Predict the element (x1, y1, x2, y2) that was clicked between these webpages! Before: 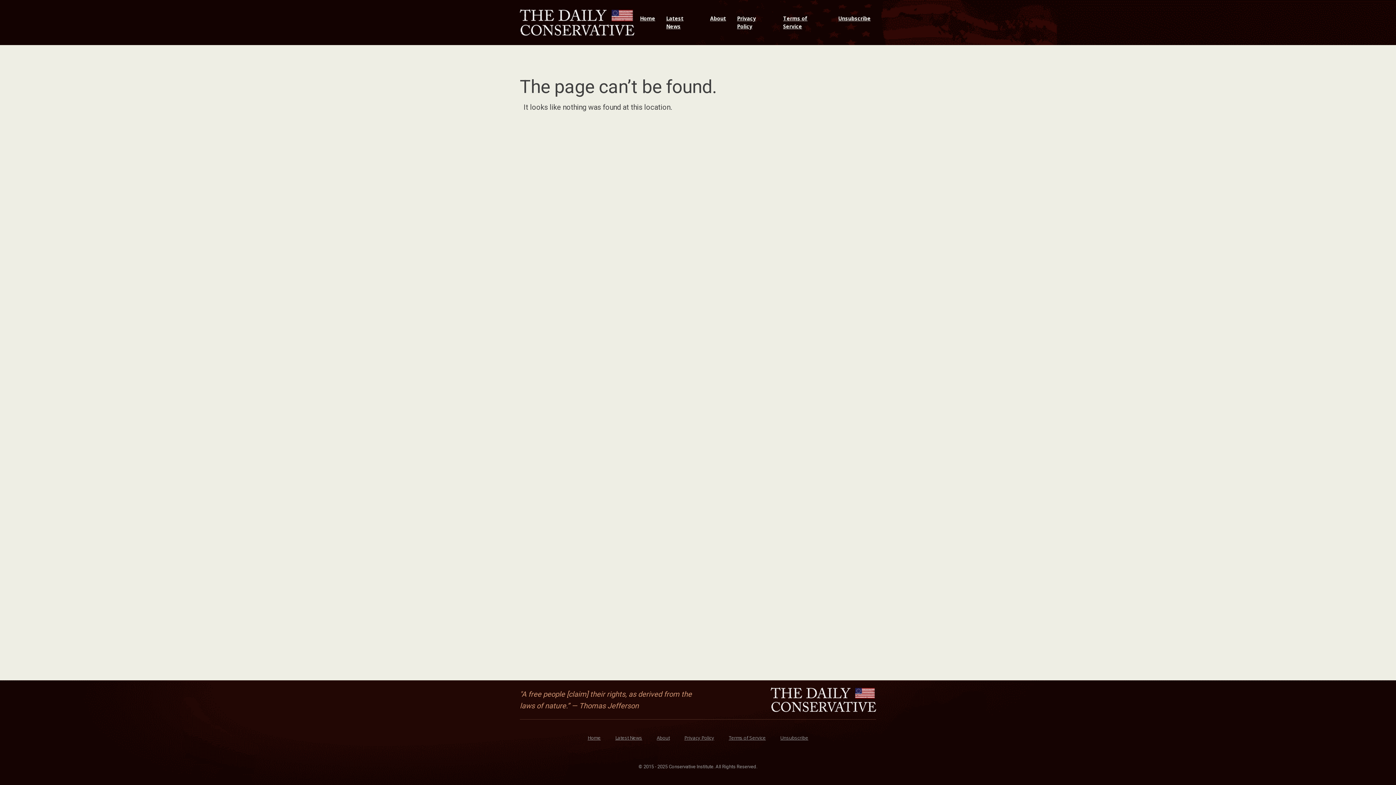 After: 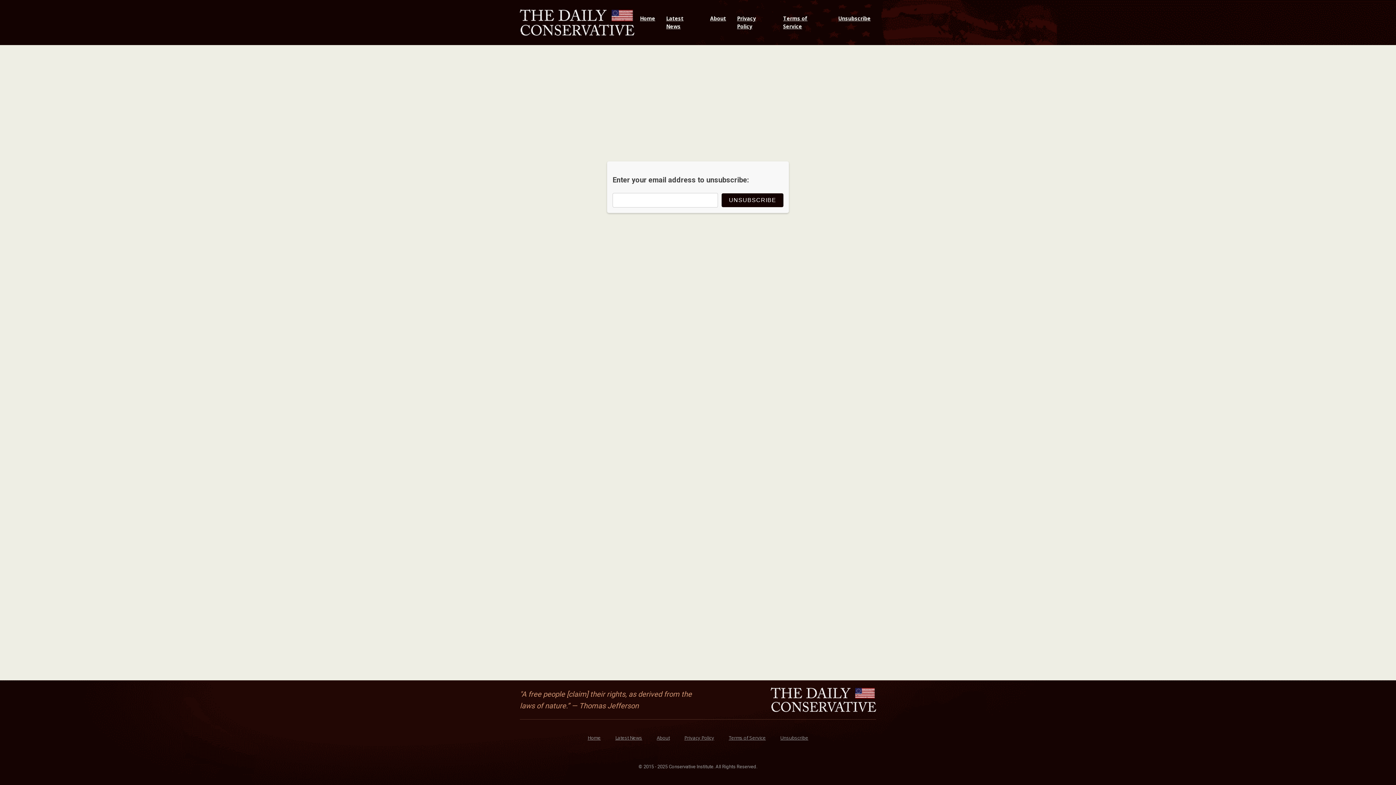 Action: bbox: (773, 727, 815, 749) label: Unsubscribe